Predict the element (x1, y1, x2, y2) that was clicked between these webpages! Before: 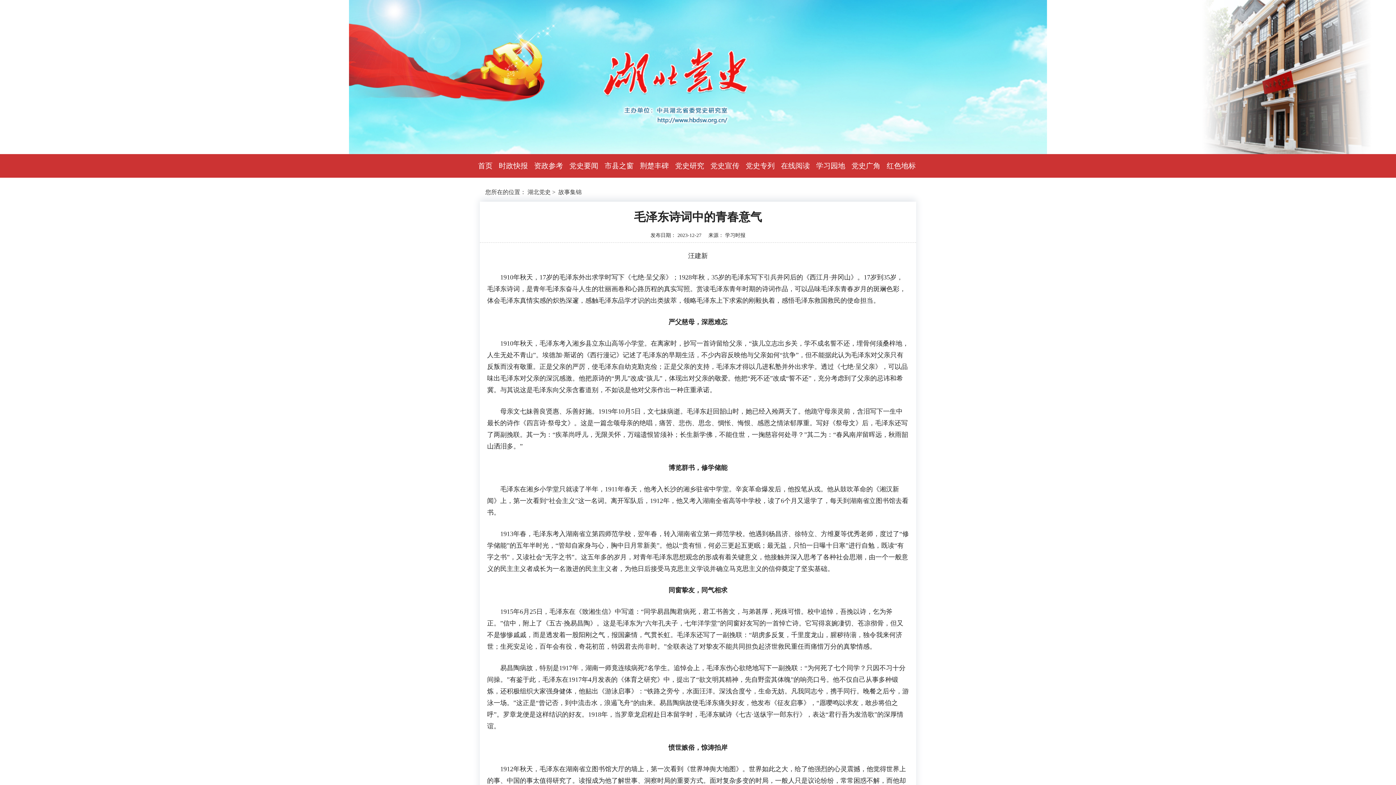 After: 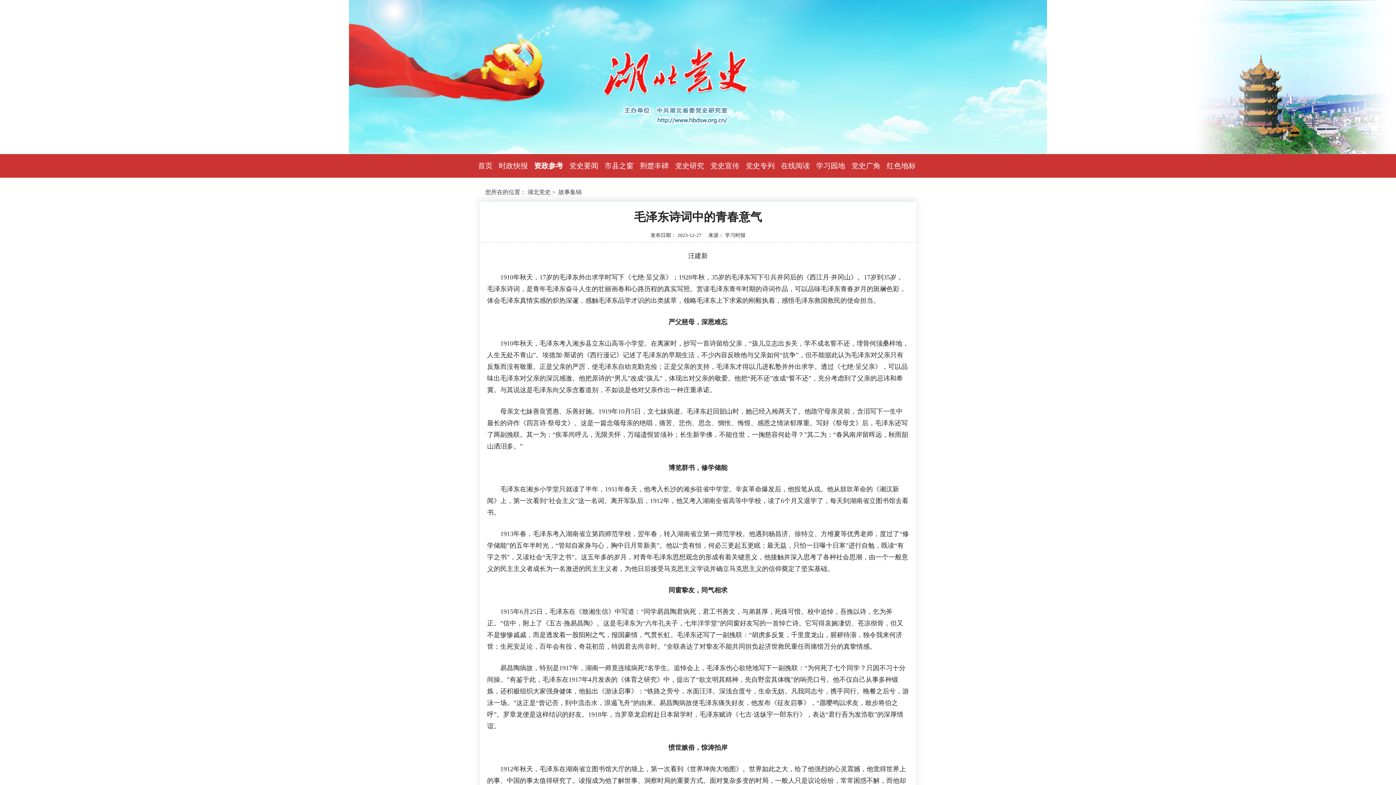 Action: label: 资政参考 bbox: (532, 161, 567, 169)